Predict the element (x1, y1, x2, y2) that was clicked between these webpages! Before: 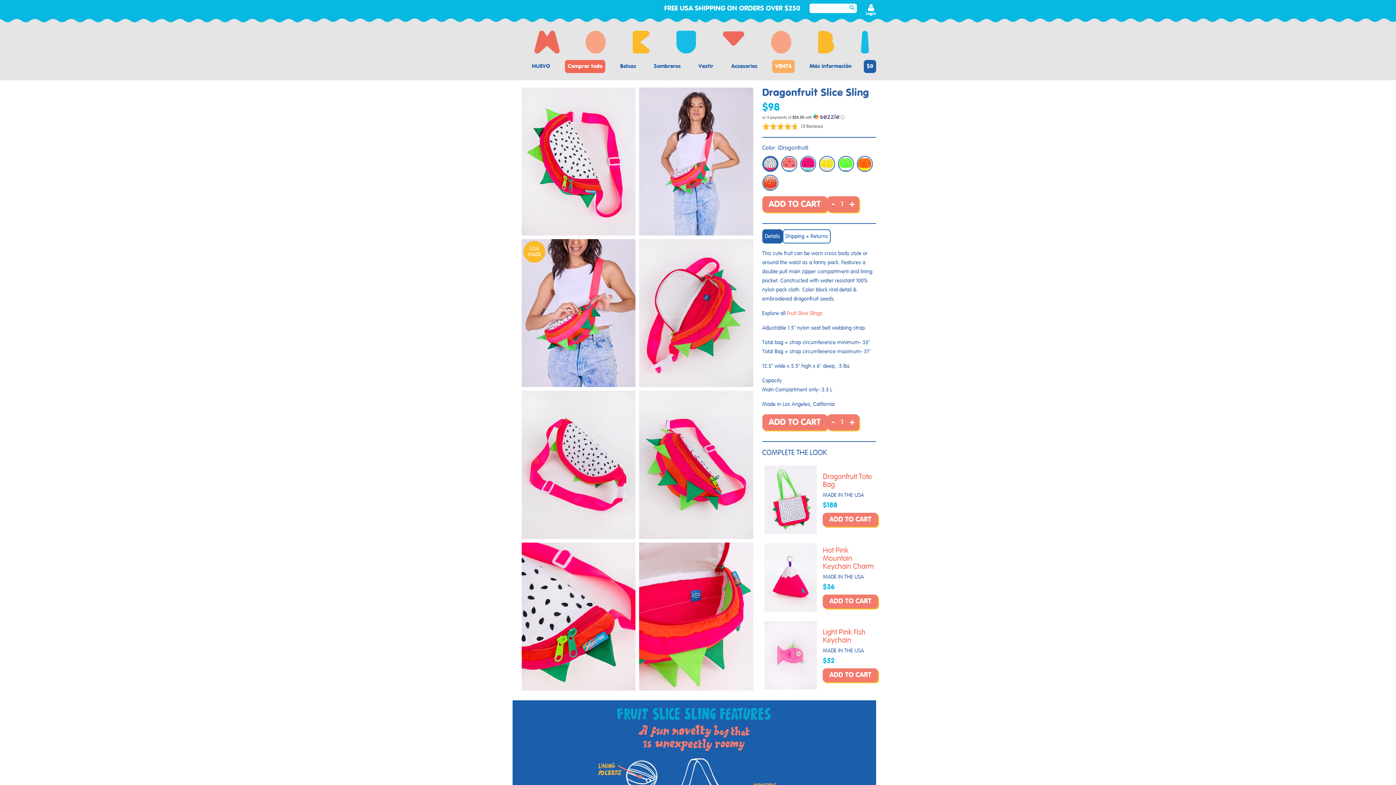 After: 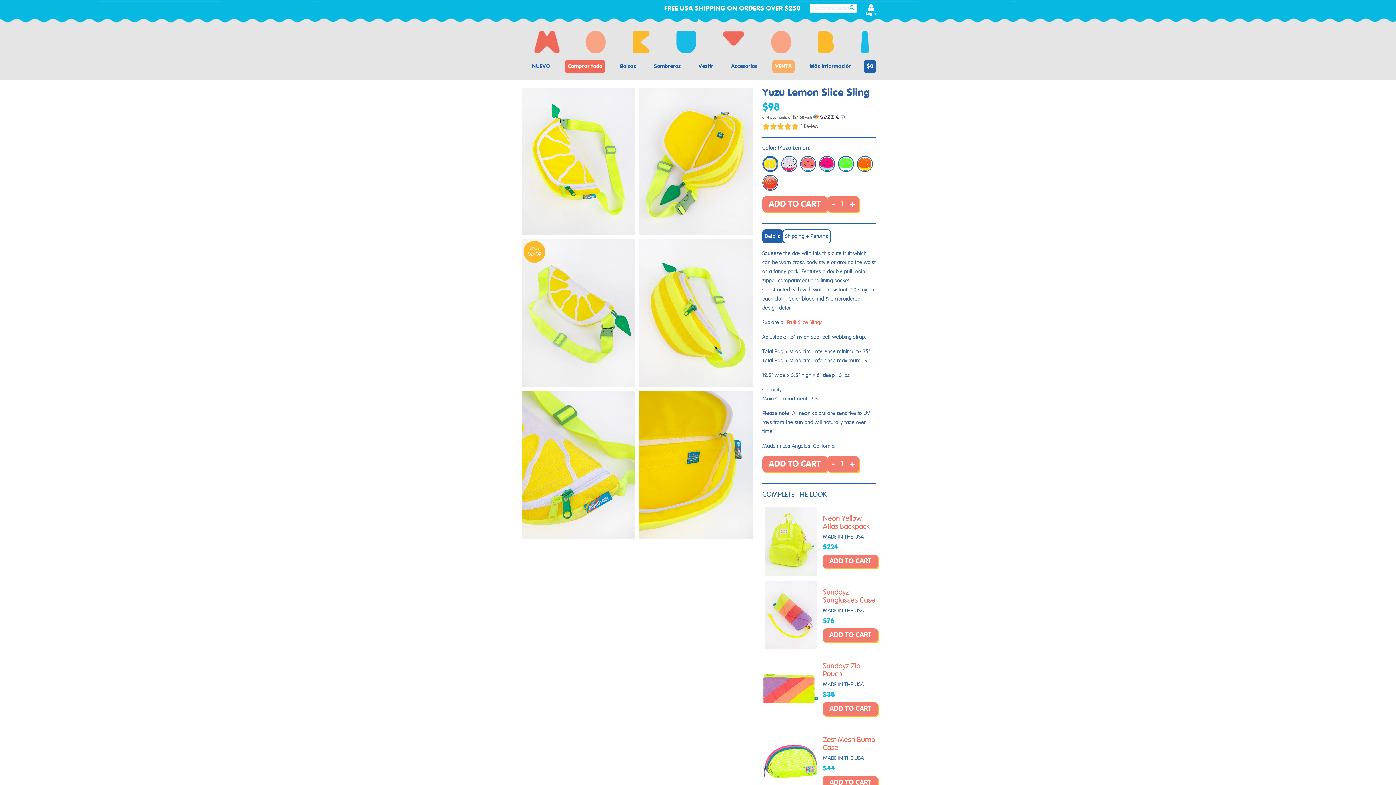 Action: bbox: (819, 156, 835, 172)